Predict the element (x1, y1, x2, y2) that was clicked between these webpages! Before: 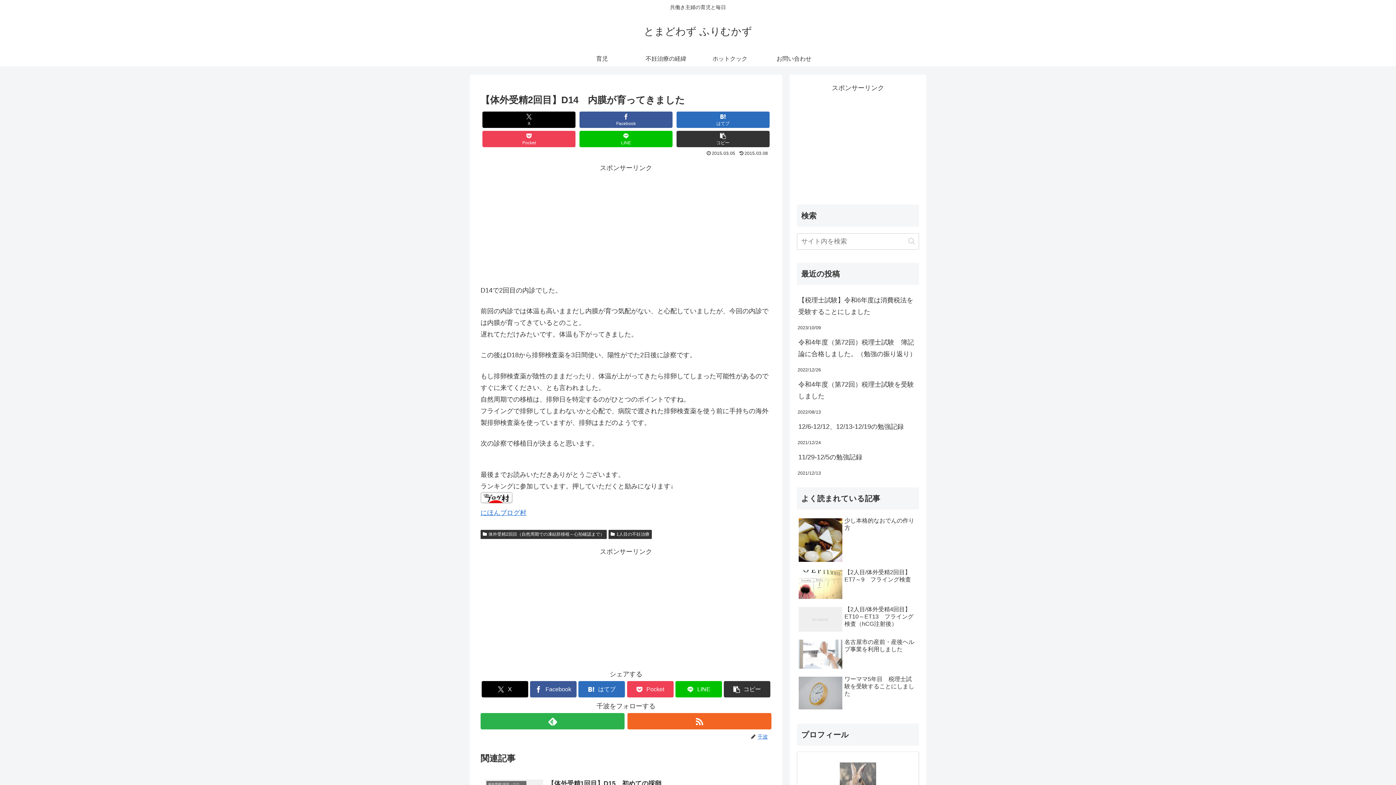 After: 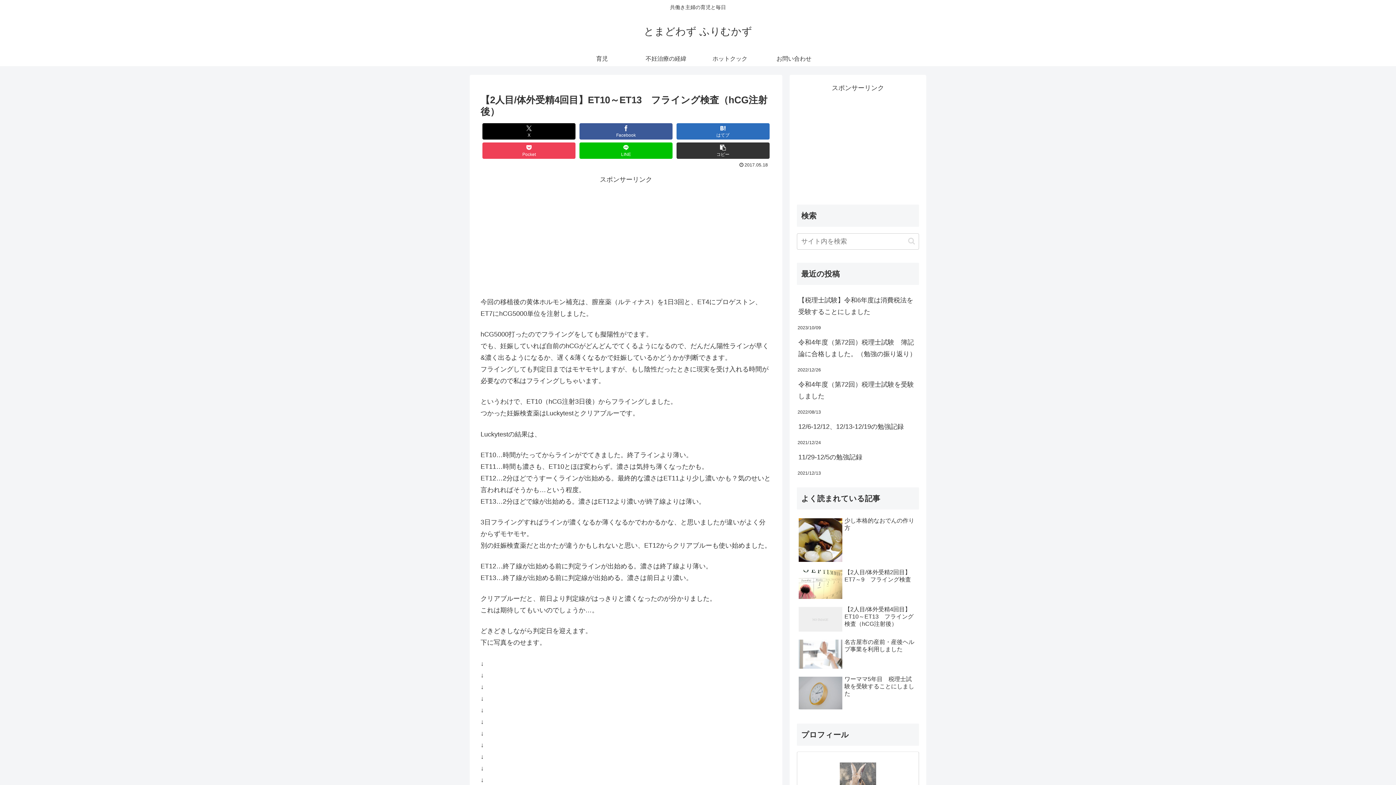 Action: bbox: (797, 604, 919, 635) label: 【2人目/体外受精4回目】ET10～ET13　フライング検査（hCG注射後）